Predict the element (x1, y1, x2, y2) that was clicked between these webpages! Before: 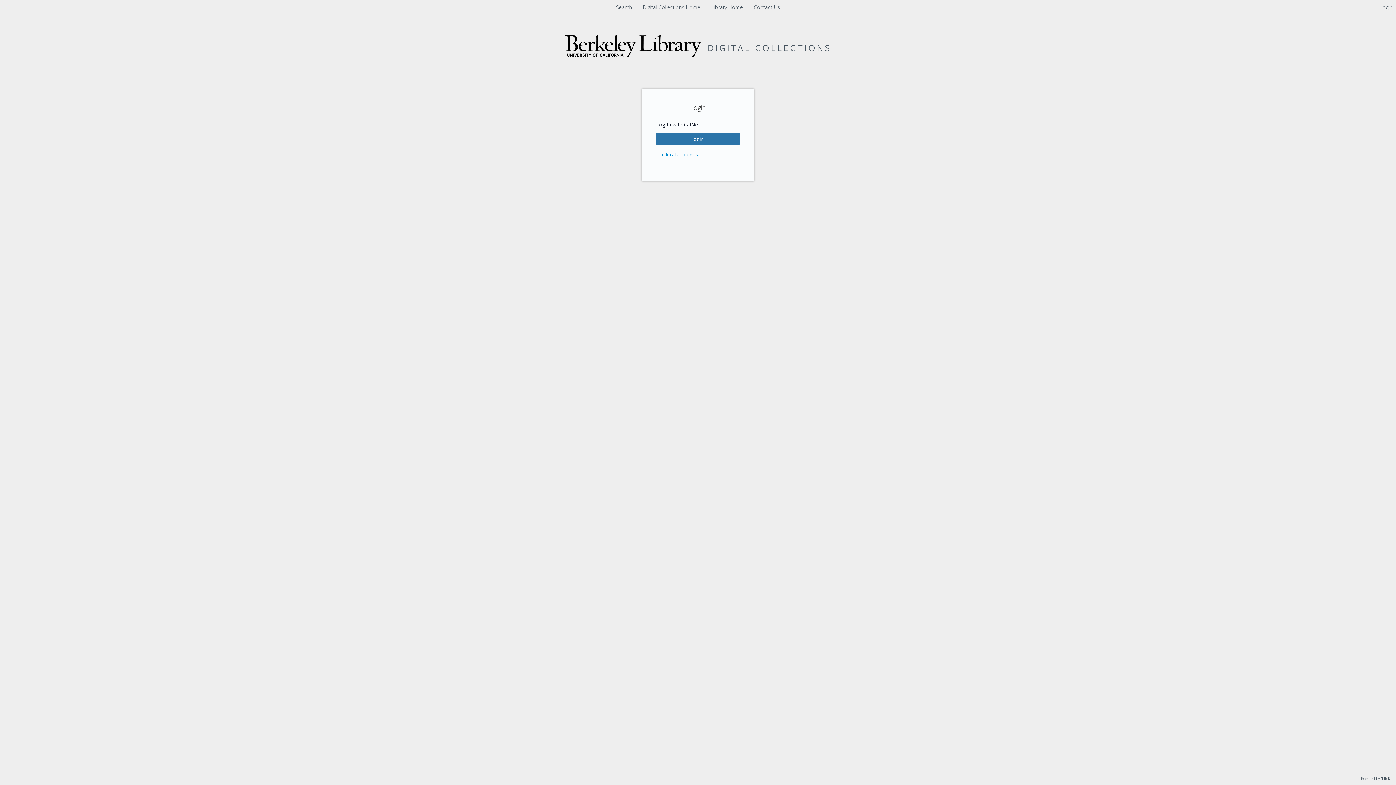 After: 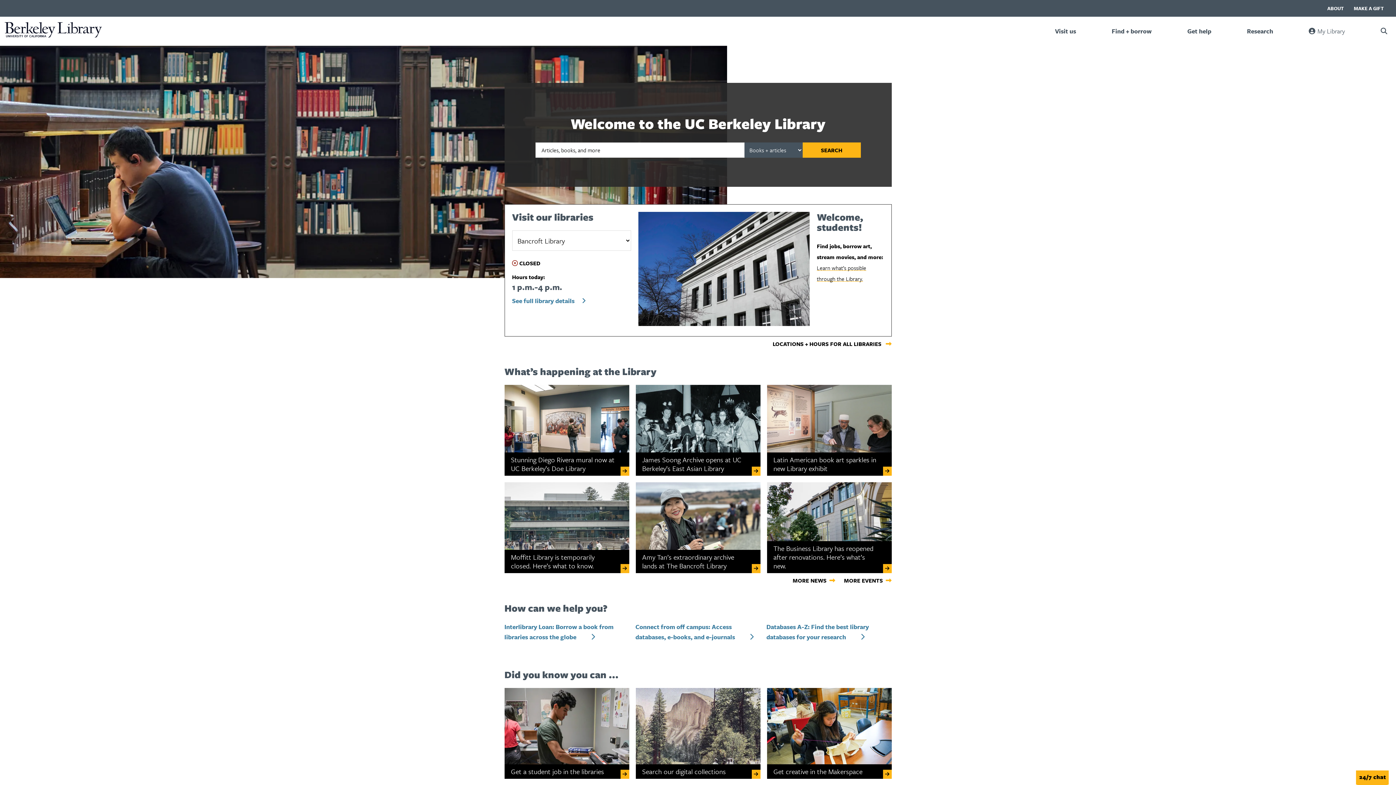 Action: label: Library Home  bbox: (709, 3, 746, 10)